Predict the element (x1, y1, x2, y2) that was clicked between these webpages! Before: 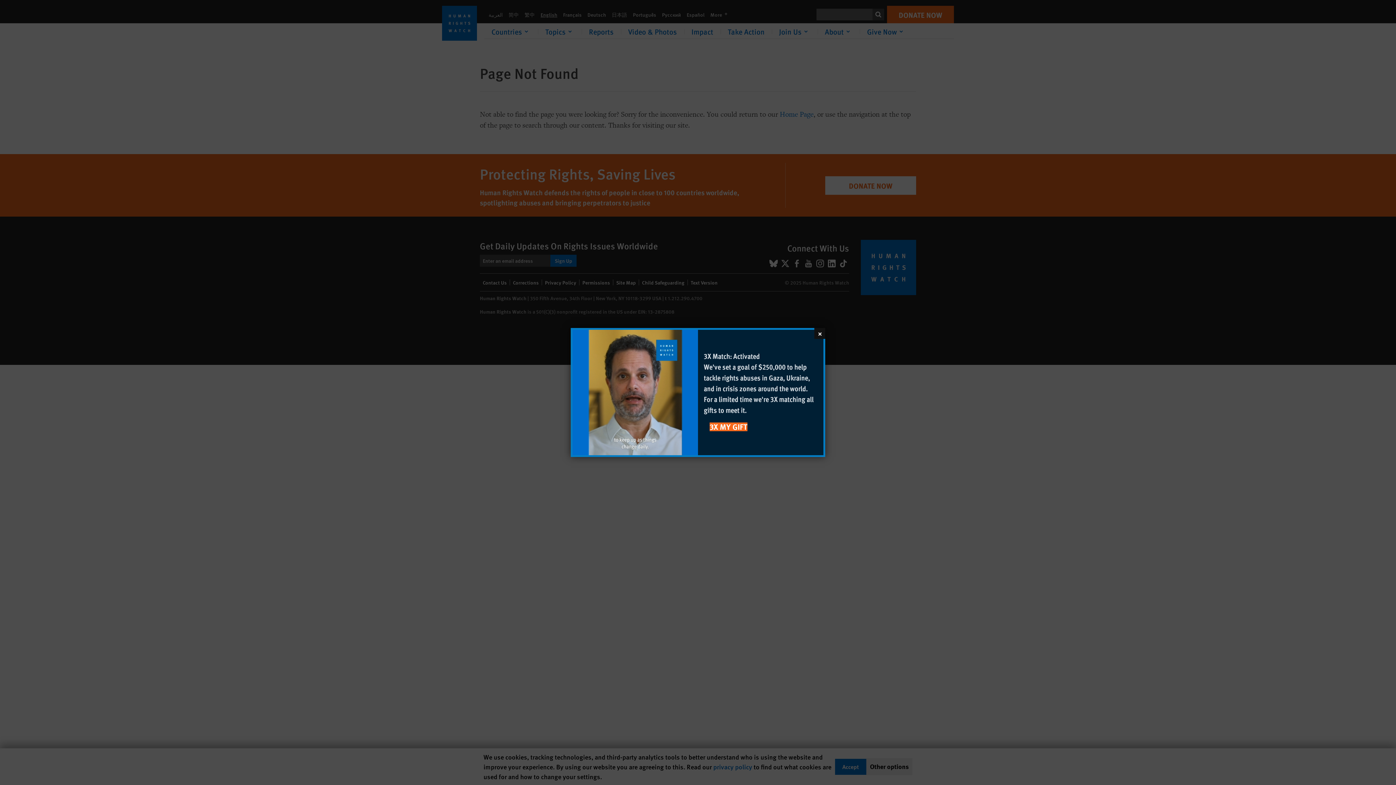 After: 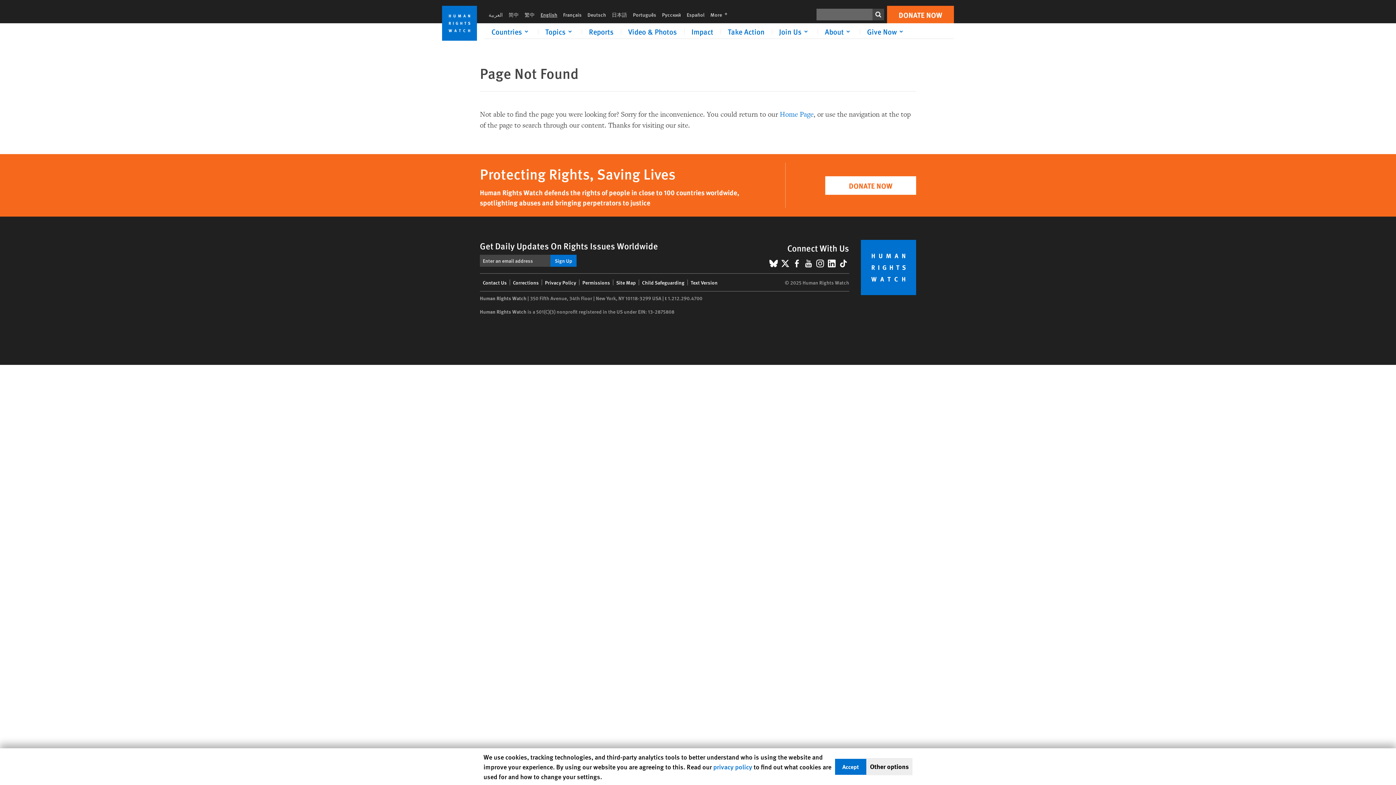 Action: bbox: (814, 328, 825, 339) label: Close